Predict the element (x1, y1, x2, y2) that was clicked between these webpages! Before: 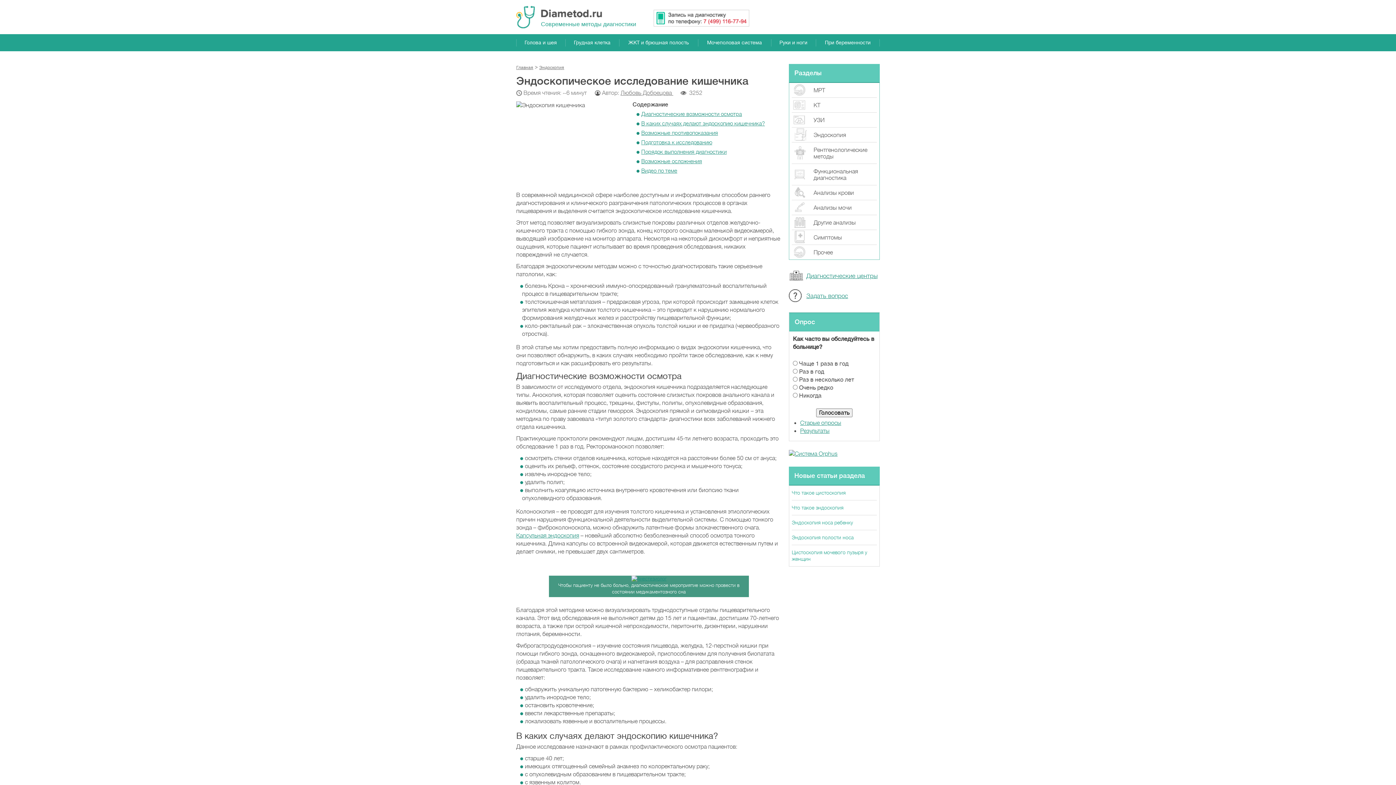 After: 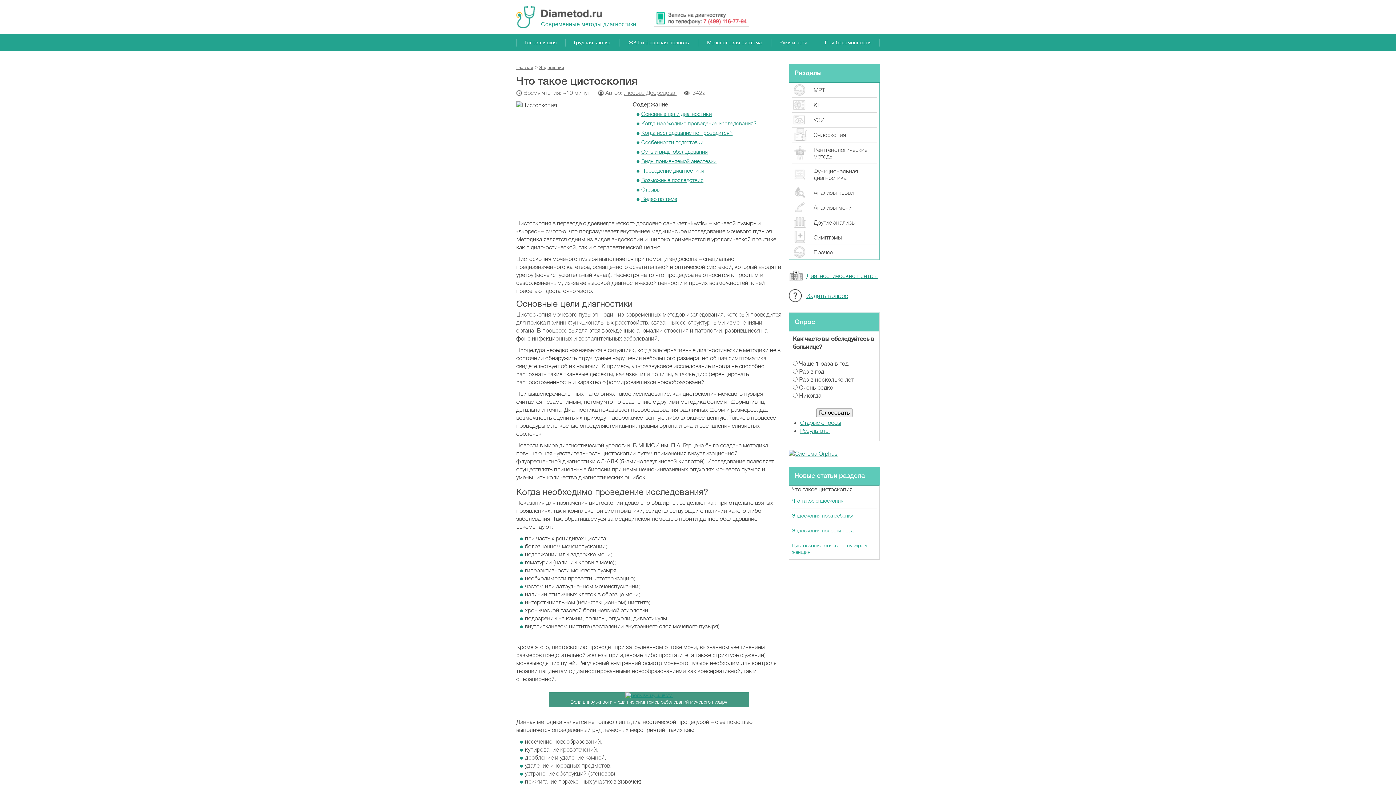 Action: bbox: (792, 485, 877, 500) label: Что такое цистоскопия